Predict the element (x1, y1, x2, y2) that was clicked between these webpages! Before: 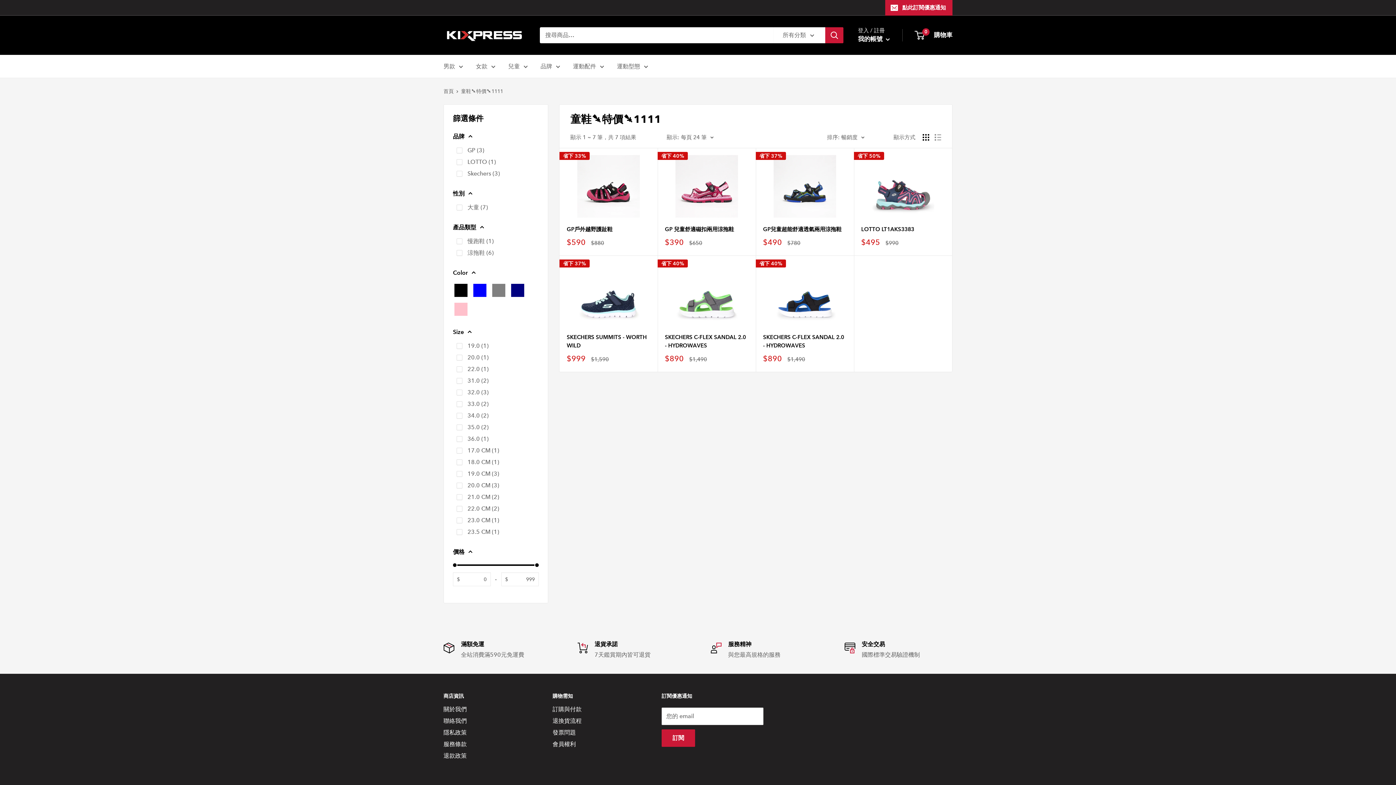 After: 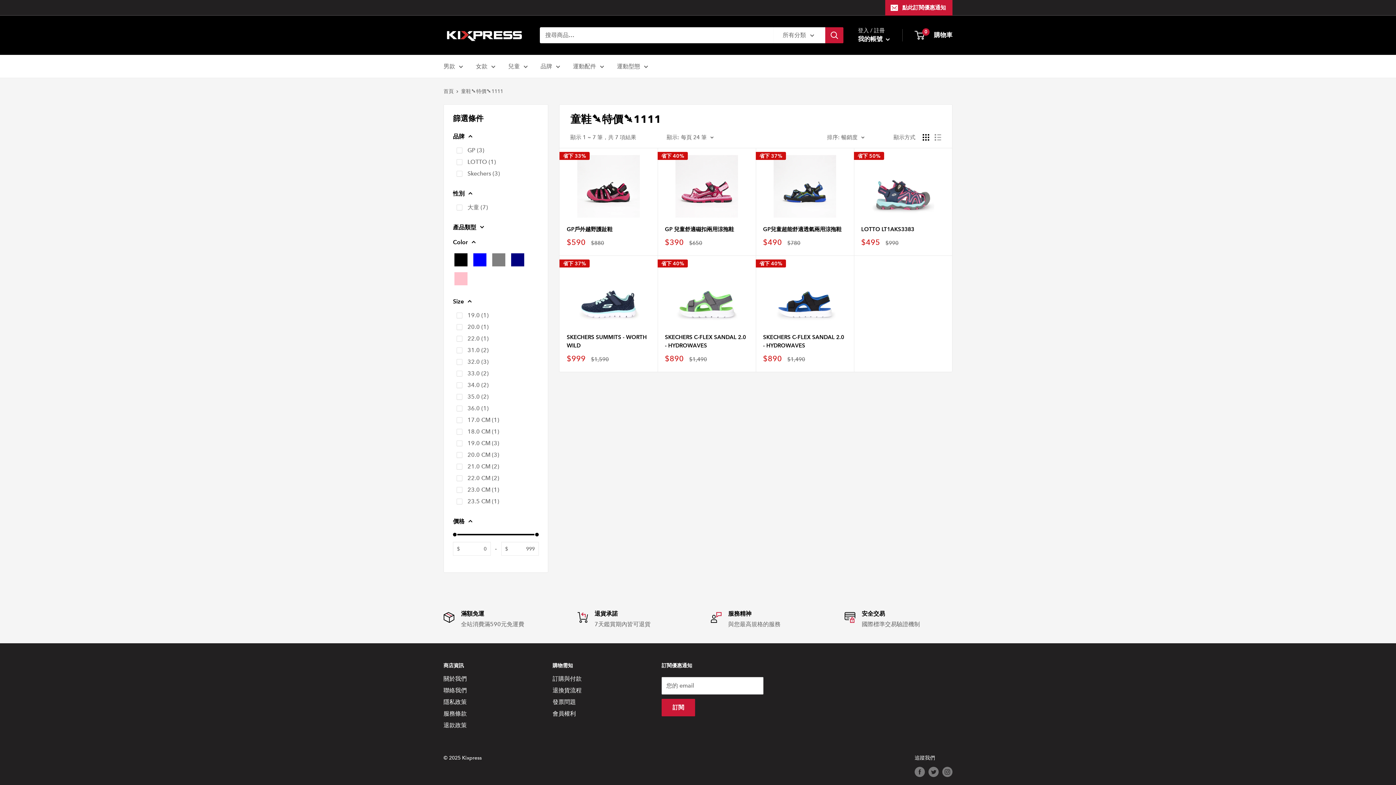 Action: label: 產品類型 bbox: (453, 222, 538, 232)